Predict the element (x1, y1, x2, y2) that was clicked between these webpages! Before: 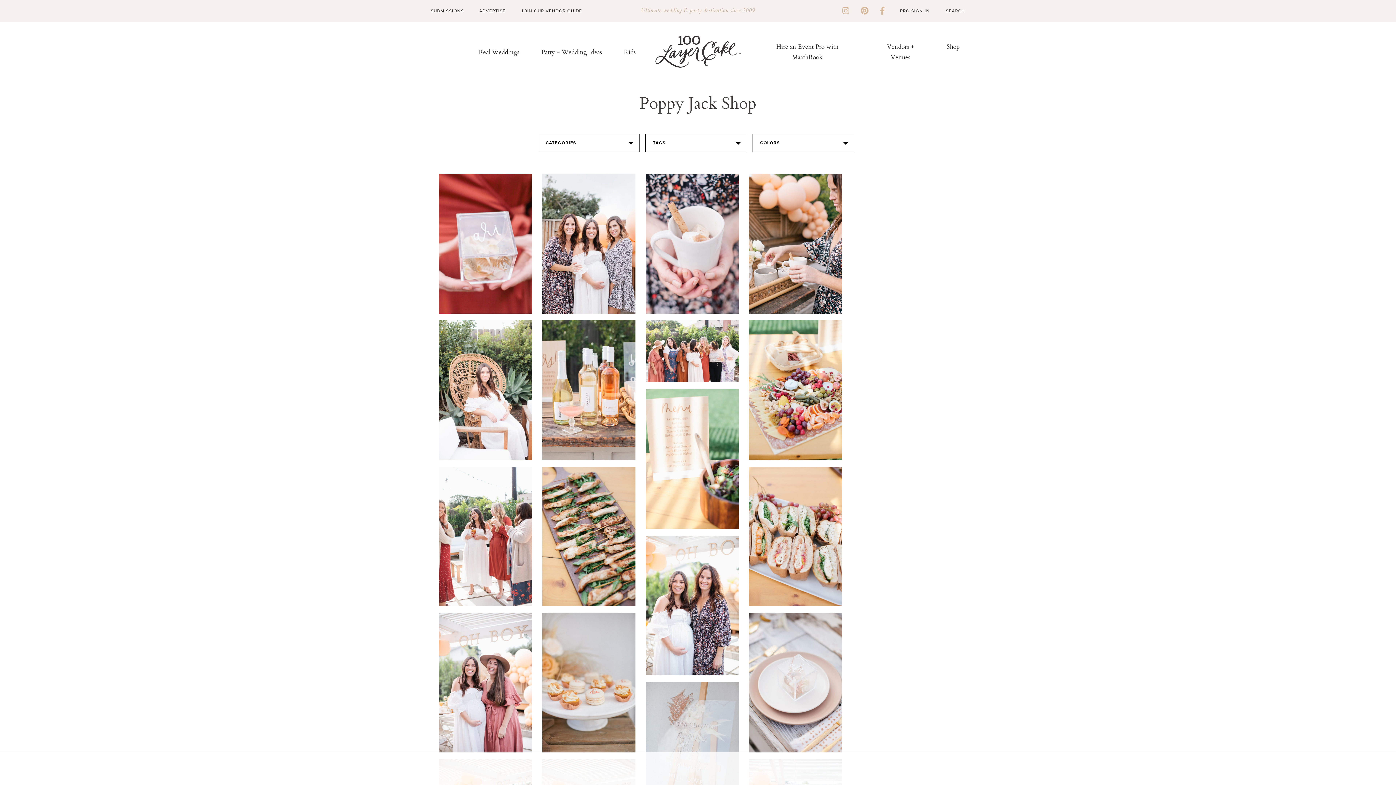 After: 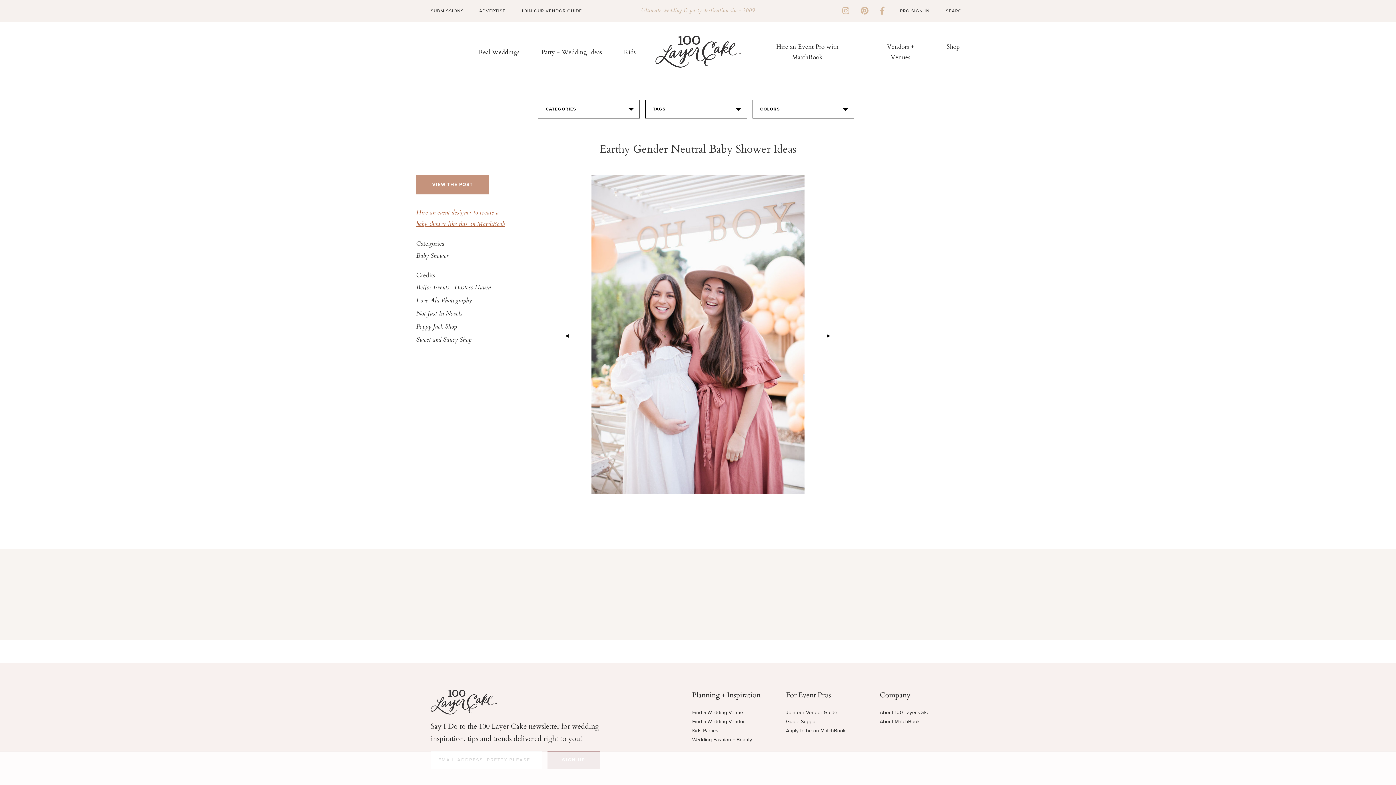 Action: bbox: (439, 613, 532, 752)